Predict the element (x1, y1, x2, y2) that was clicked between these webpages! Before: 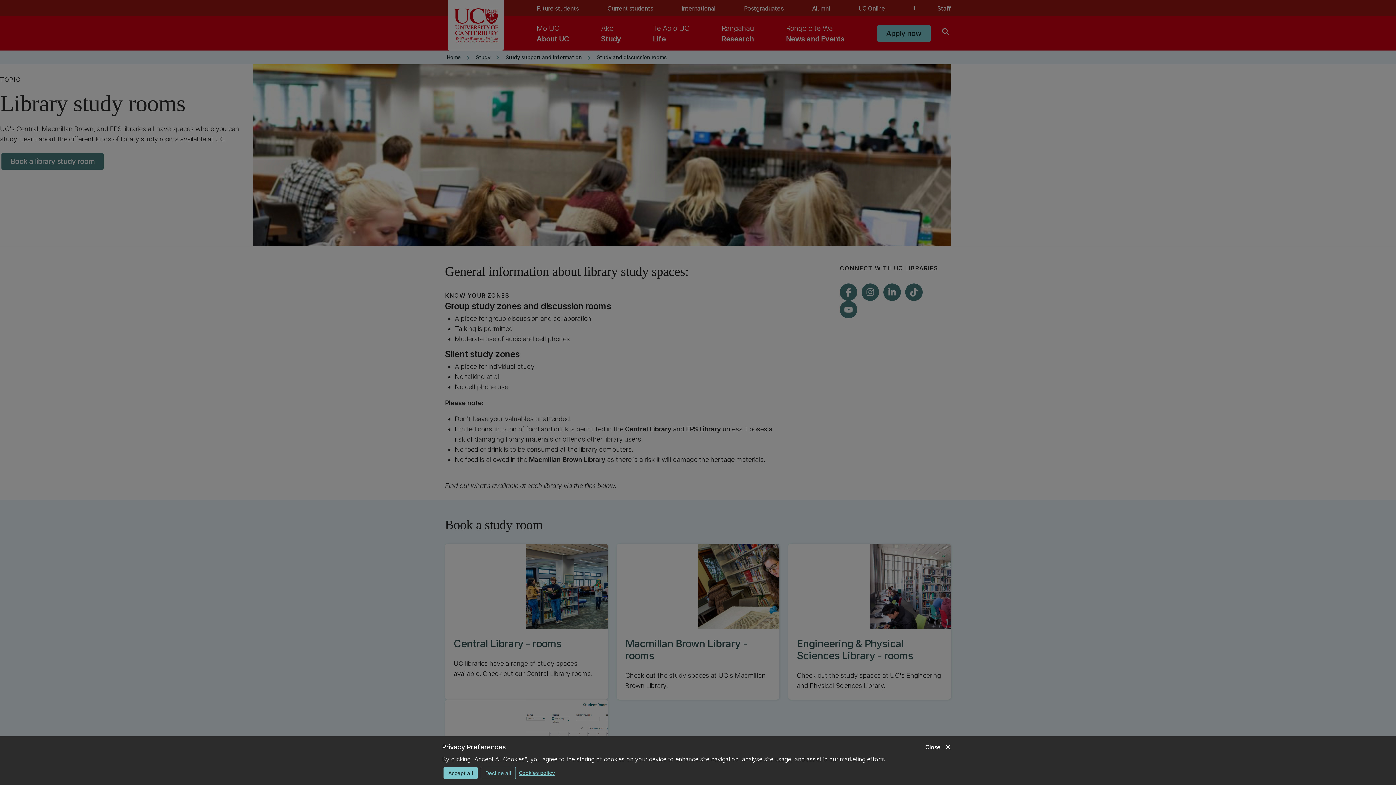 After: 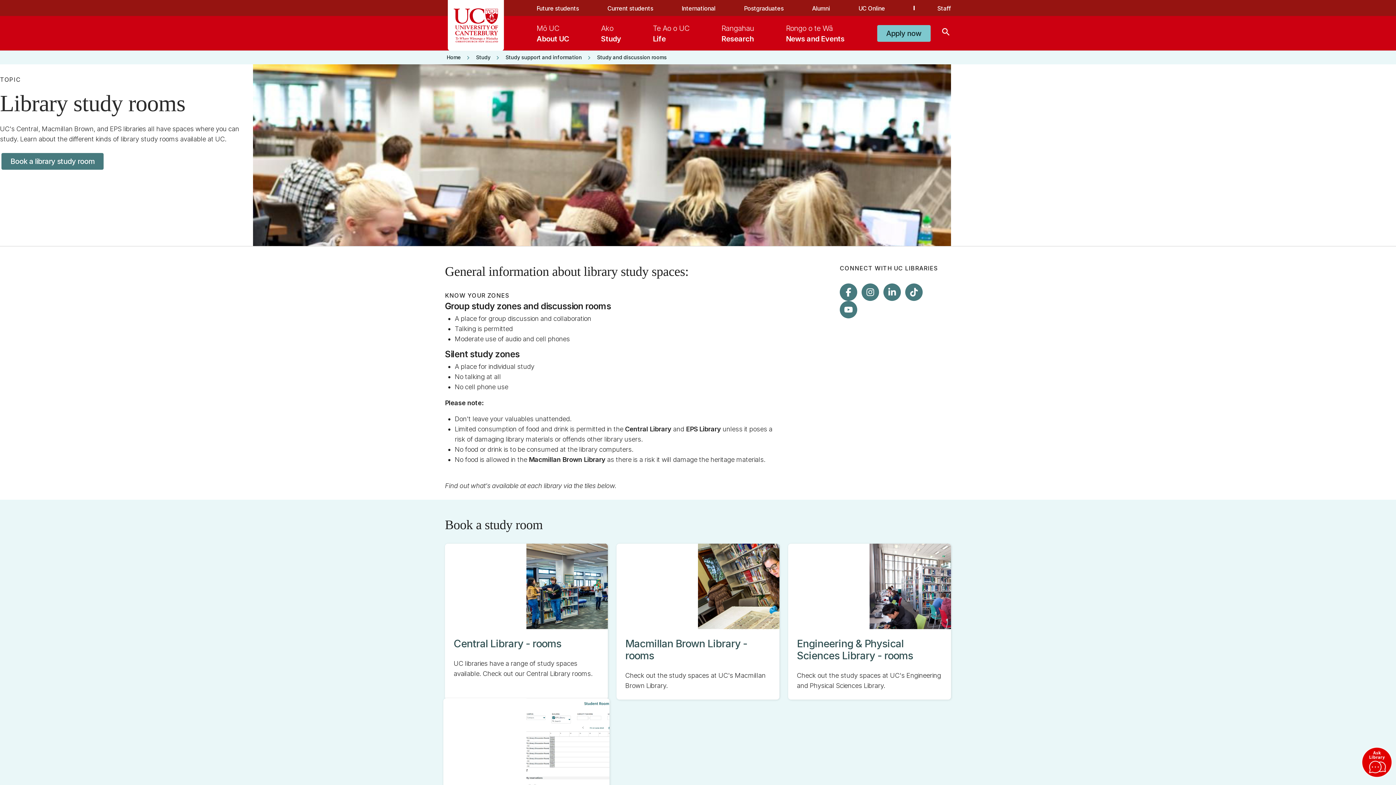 Action: bbox: (480, 767, 516, 779) label: Decline all